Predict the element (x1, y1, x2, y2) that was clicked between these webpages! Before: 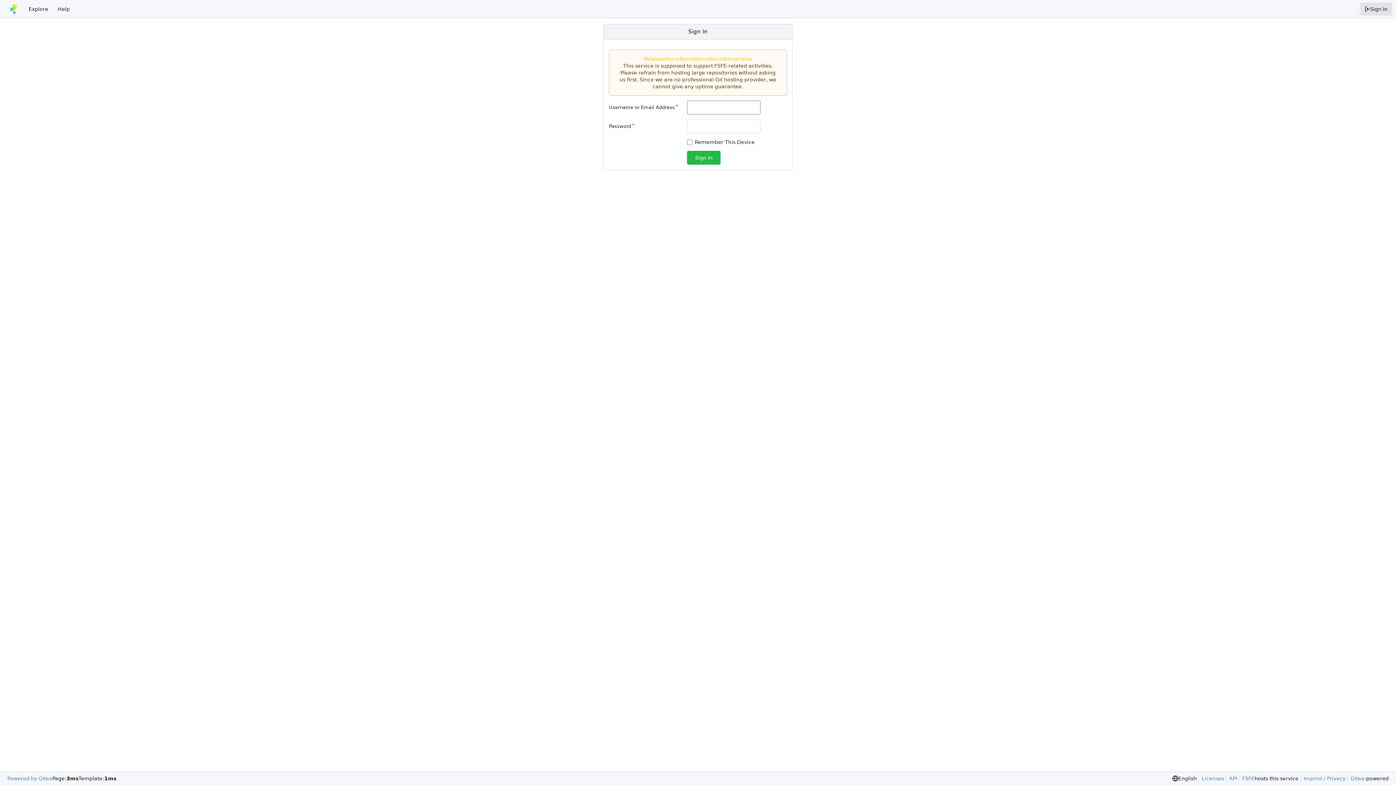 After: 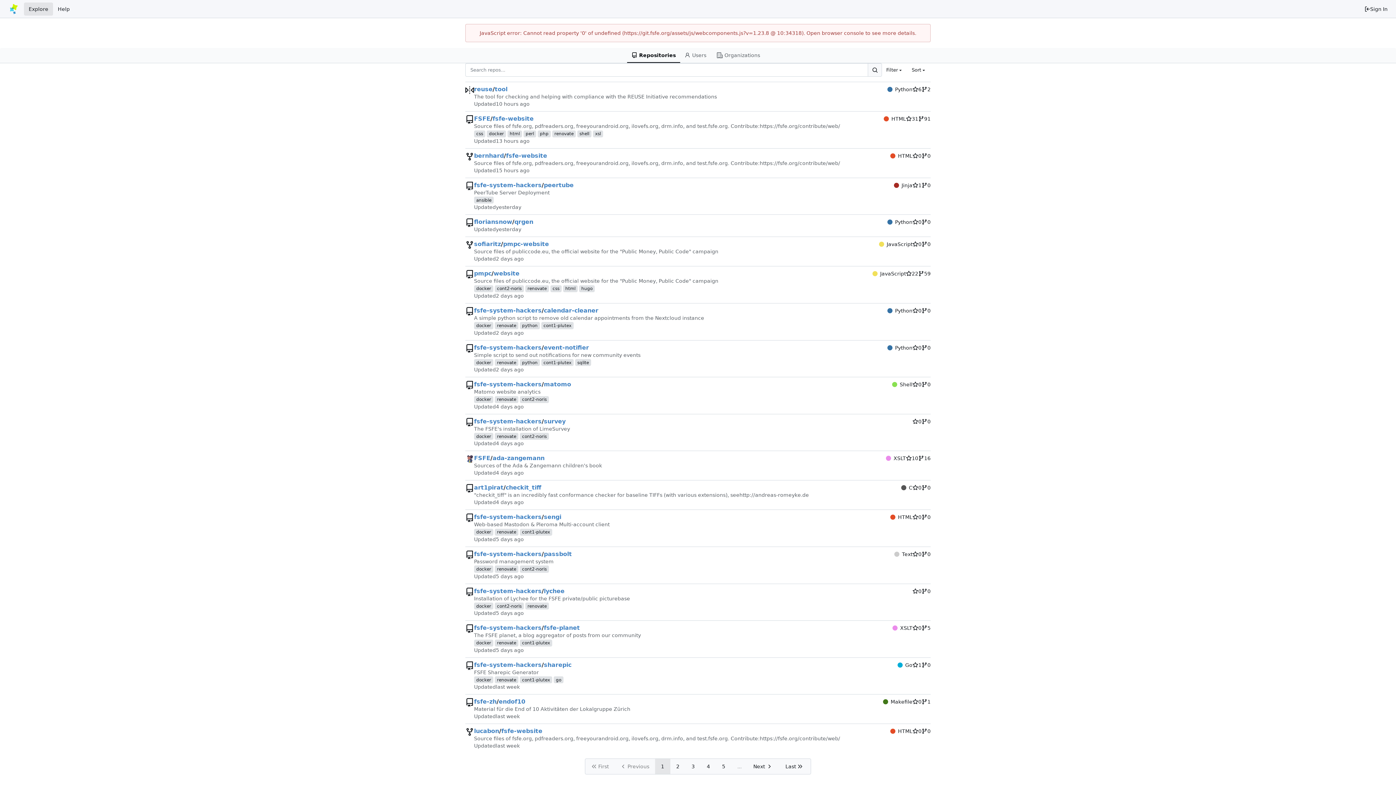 Action: bbox: (24, 2, 53, 15) label: Explore